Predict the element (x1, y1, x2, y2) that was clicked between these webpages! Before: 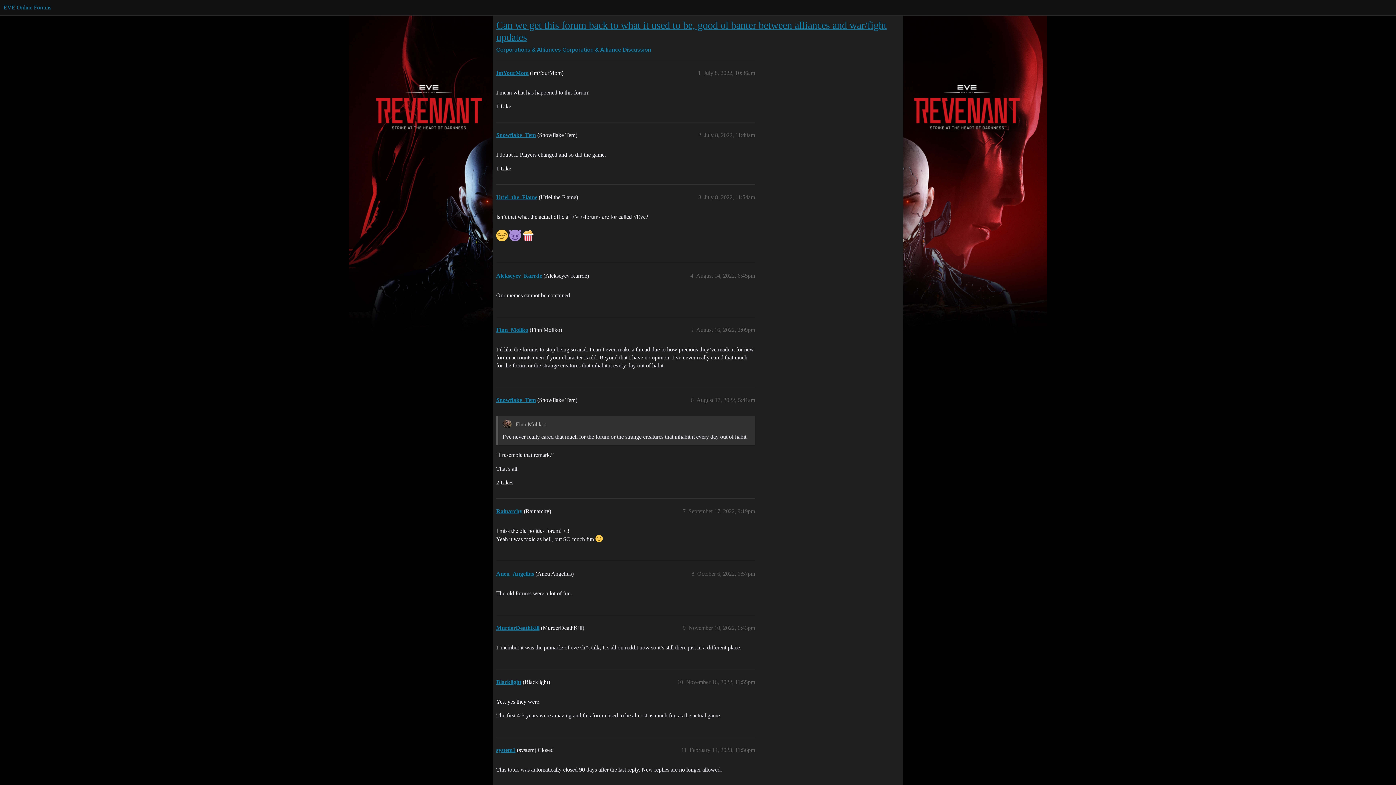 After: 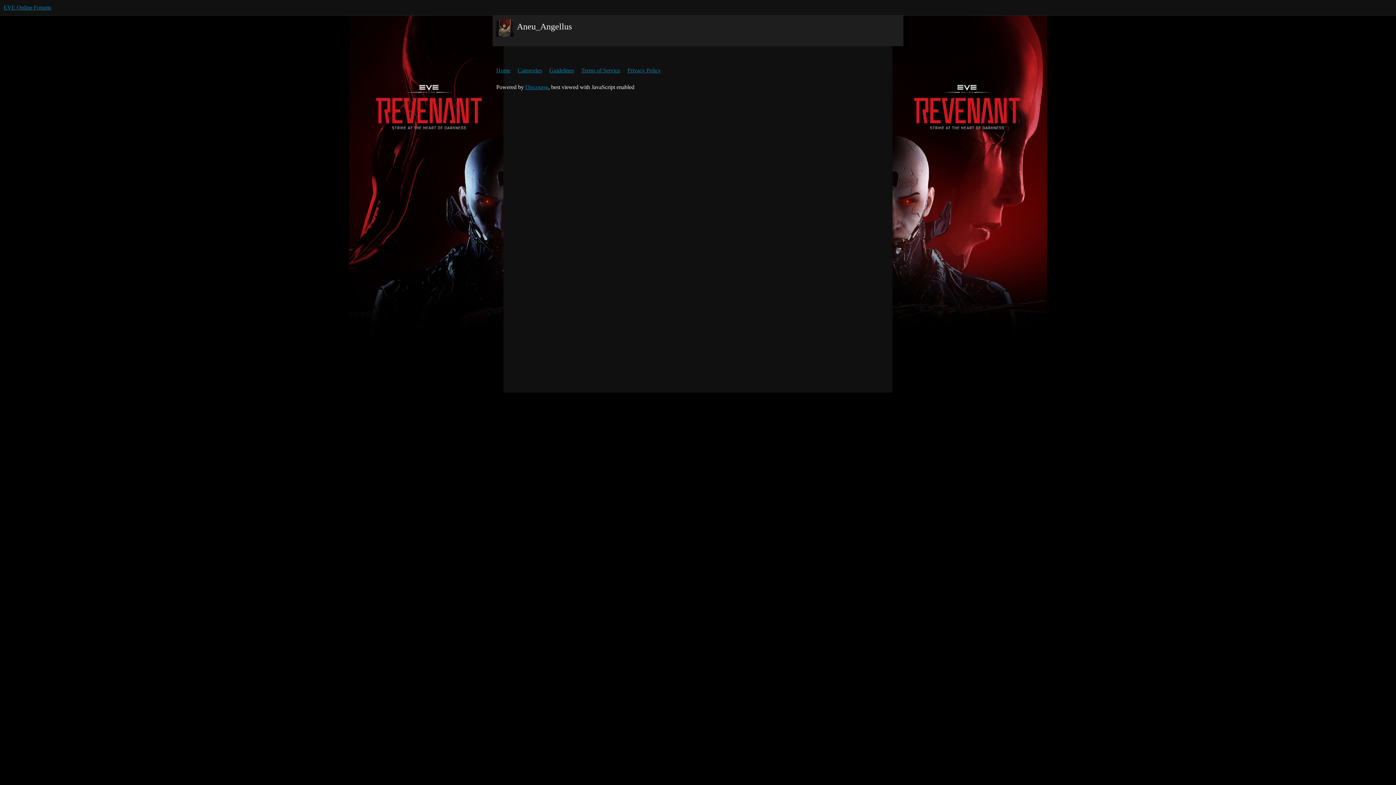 Action: bbox: (496, 570, 534, 577) label: Aneu_Angellus